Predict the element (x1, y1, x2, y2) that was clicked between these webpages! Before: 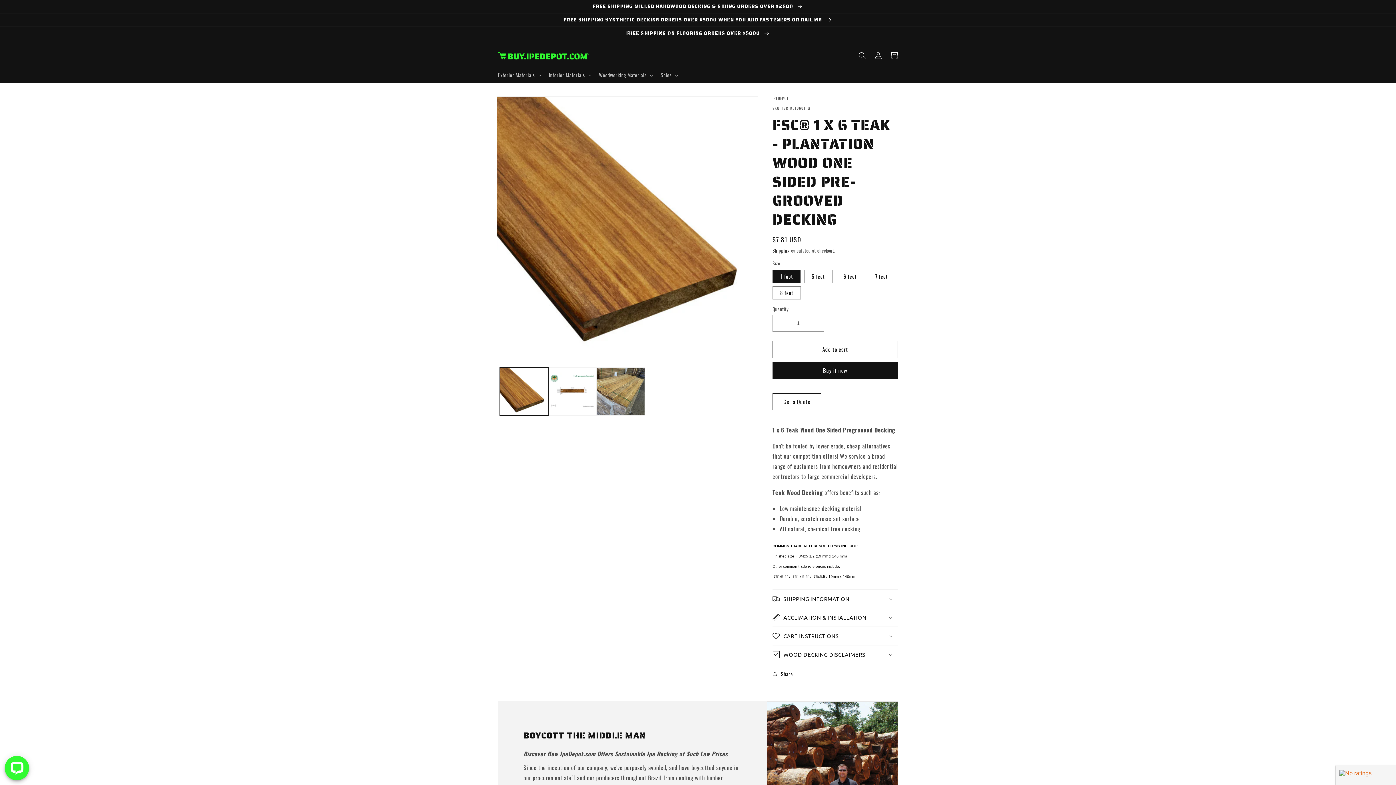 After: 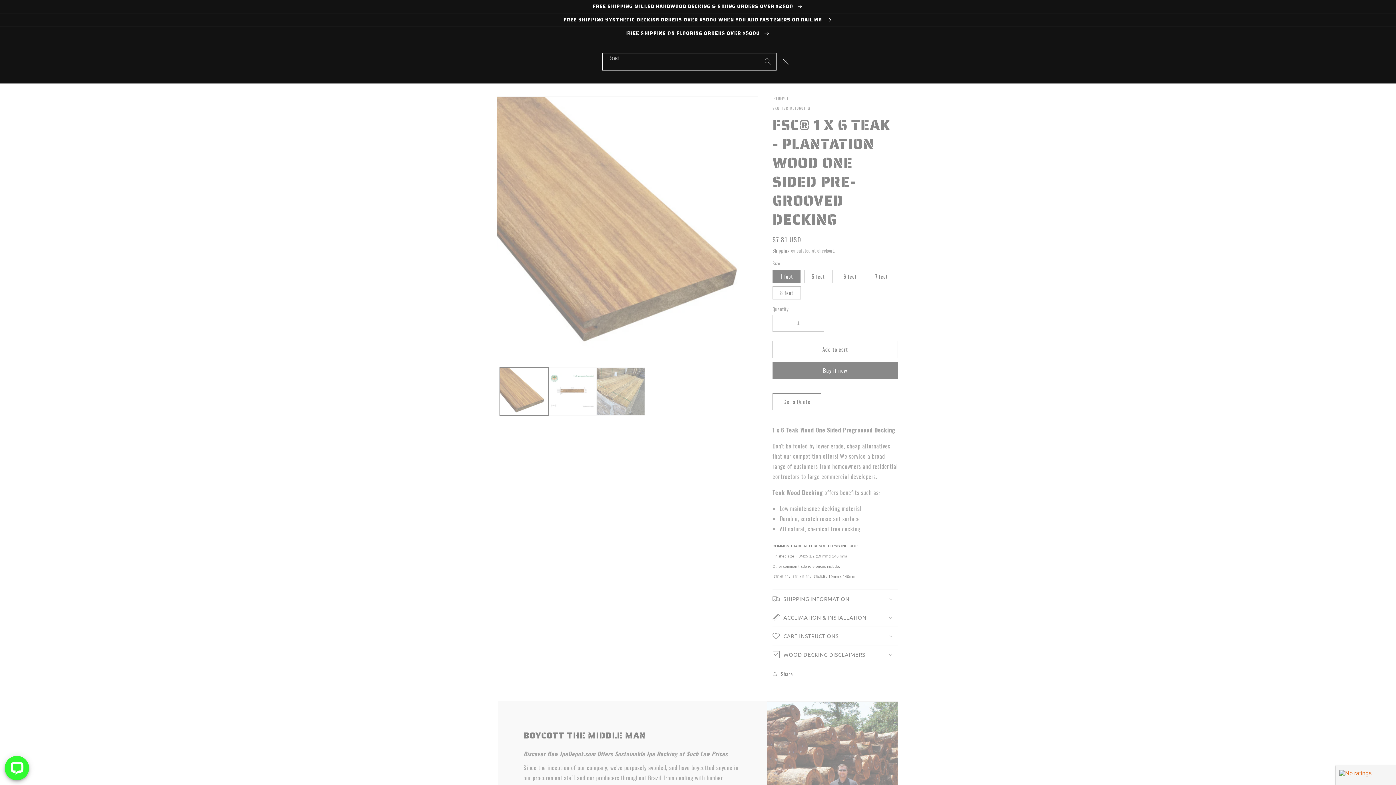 Action: bbox: (854, 47, 870, 63) label: Search